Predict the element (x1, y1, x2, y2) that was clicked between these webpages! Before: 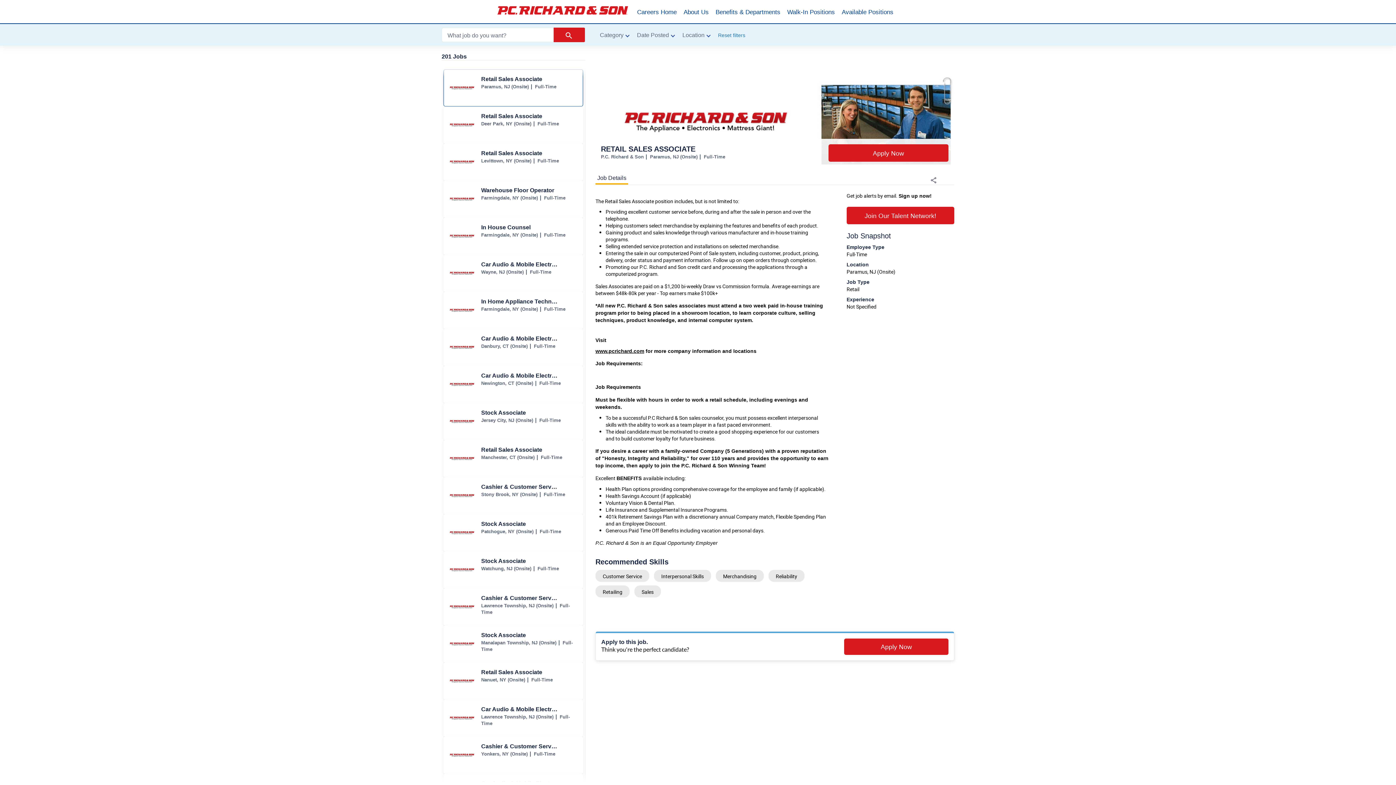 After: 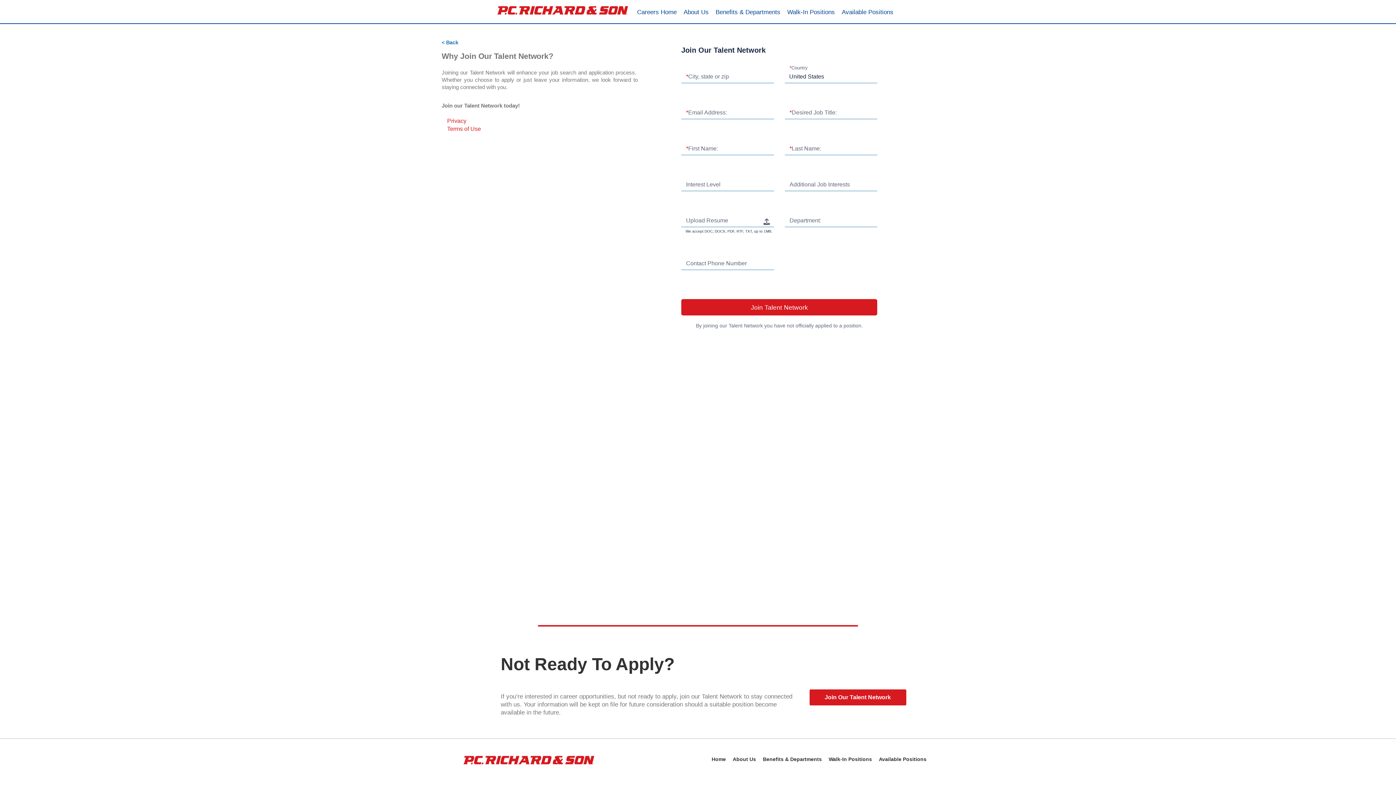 Action: bbox: (898, 193, 931, 198) label: Sign up now!